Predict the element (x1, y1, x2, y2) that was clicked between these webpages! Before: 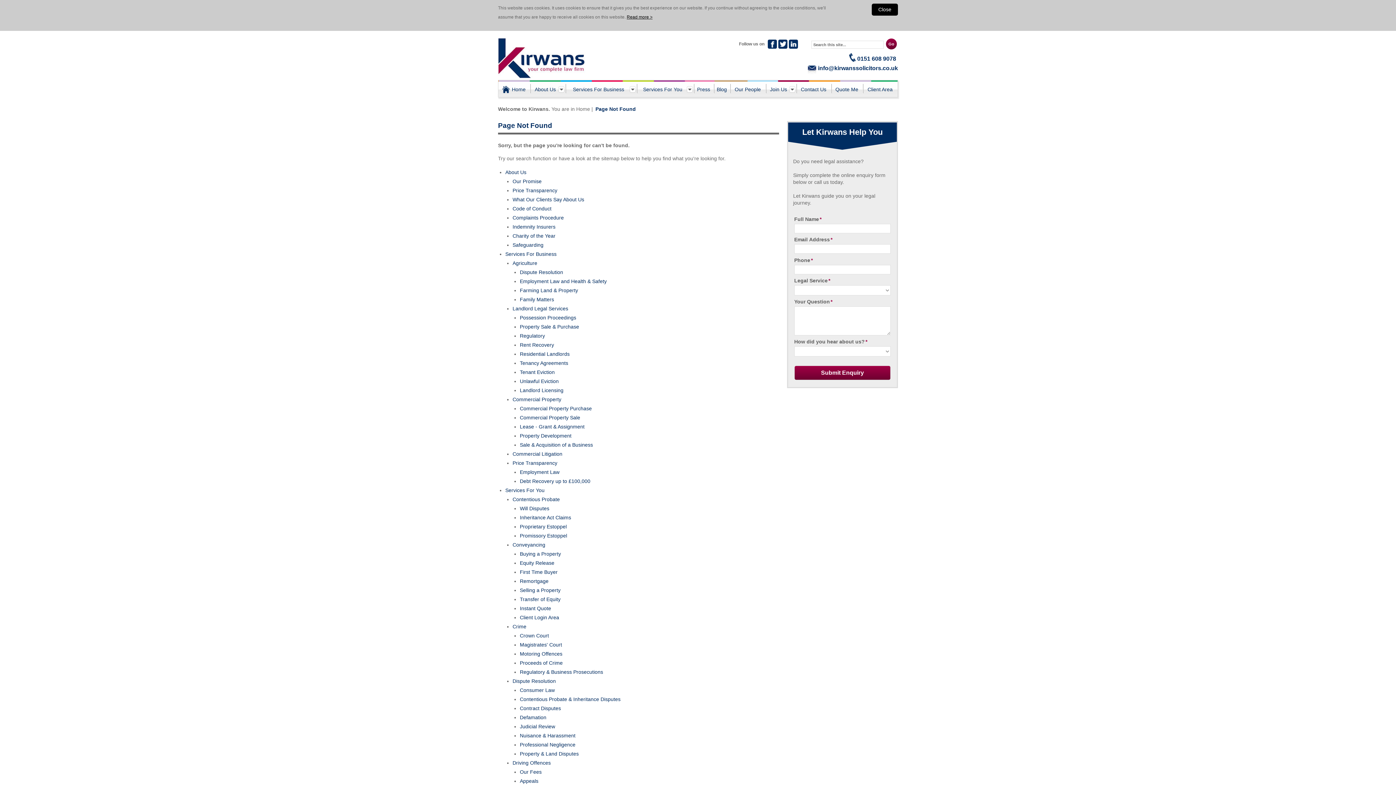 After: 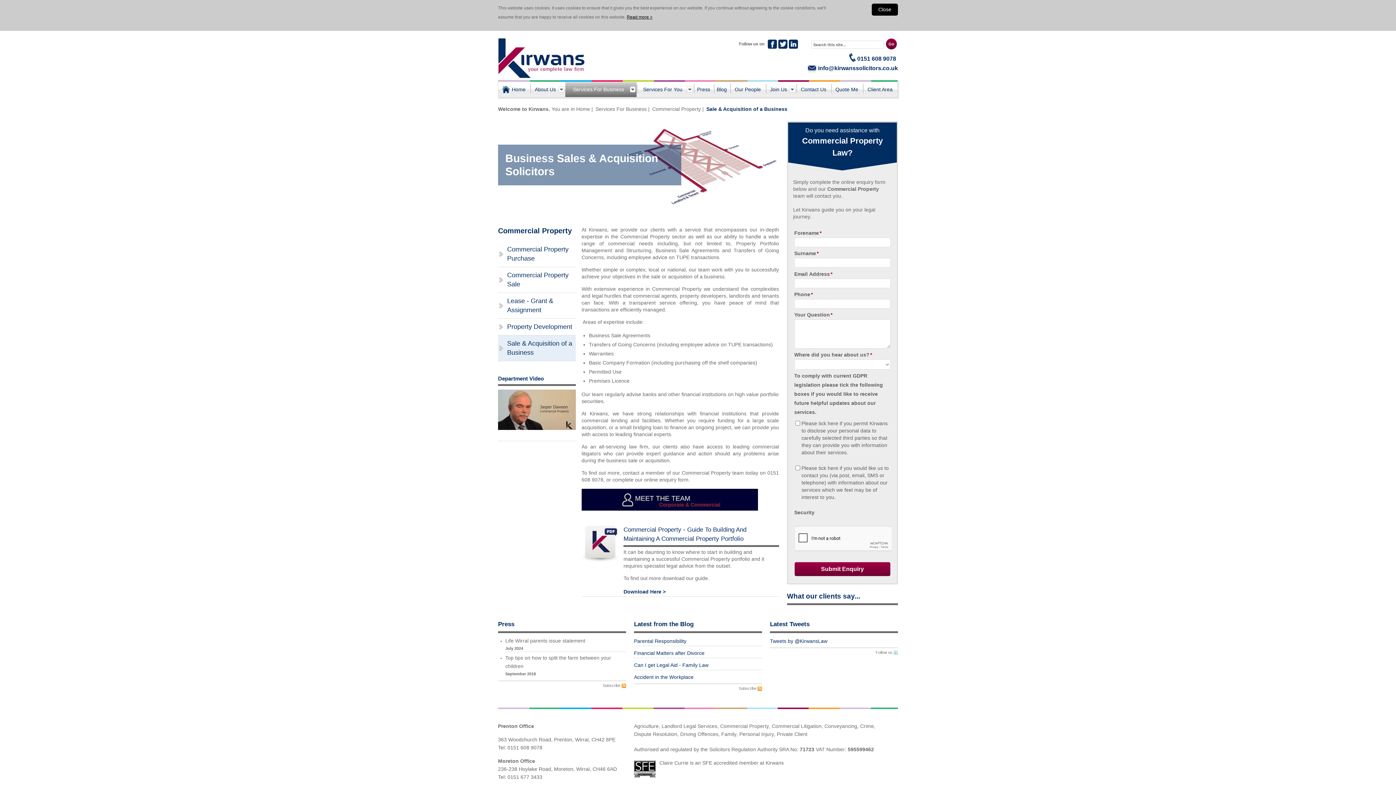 Action: label: Sale & Acquisition of a Business bbox: (520, 442, 593, 448)